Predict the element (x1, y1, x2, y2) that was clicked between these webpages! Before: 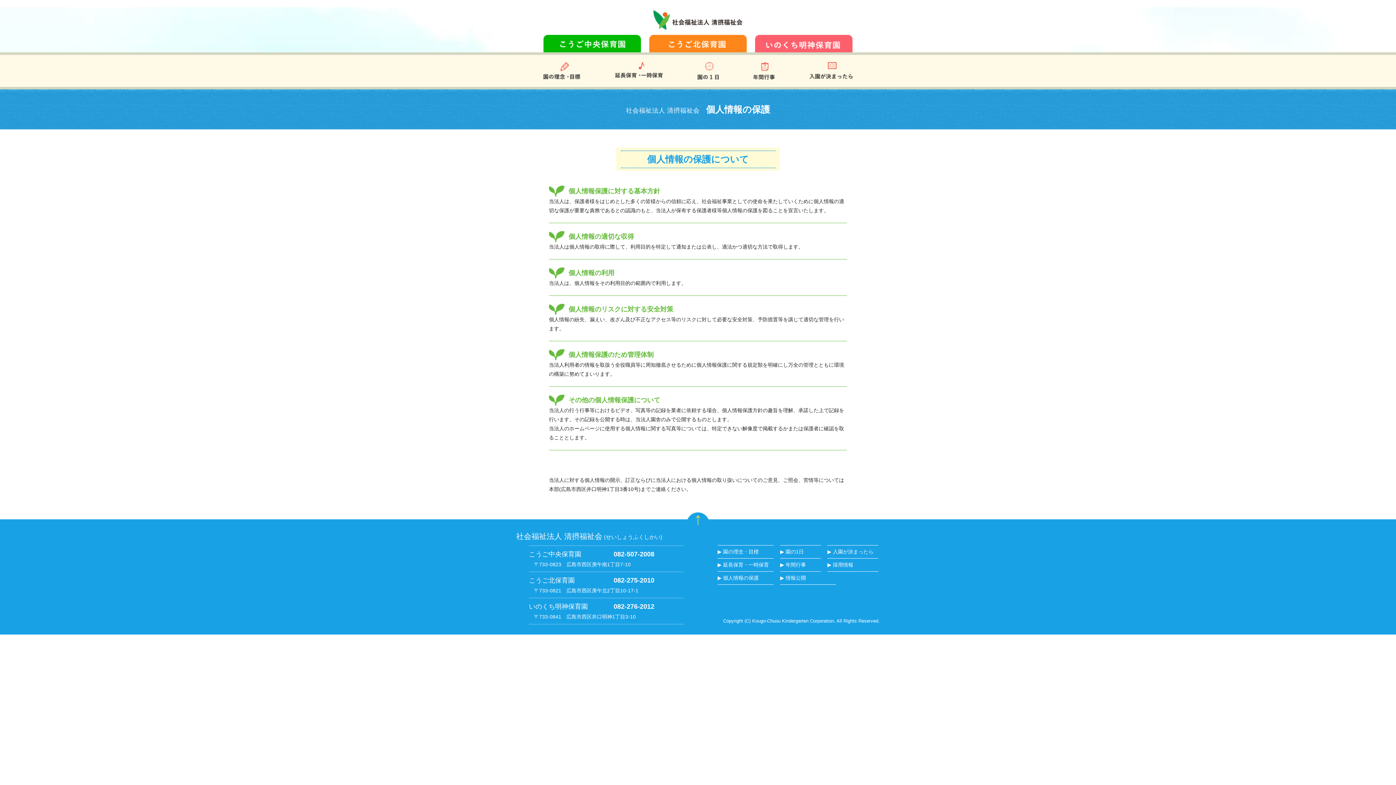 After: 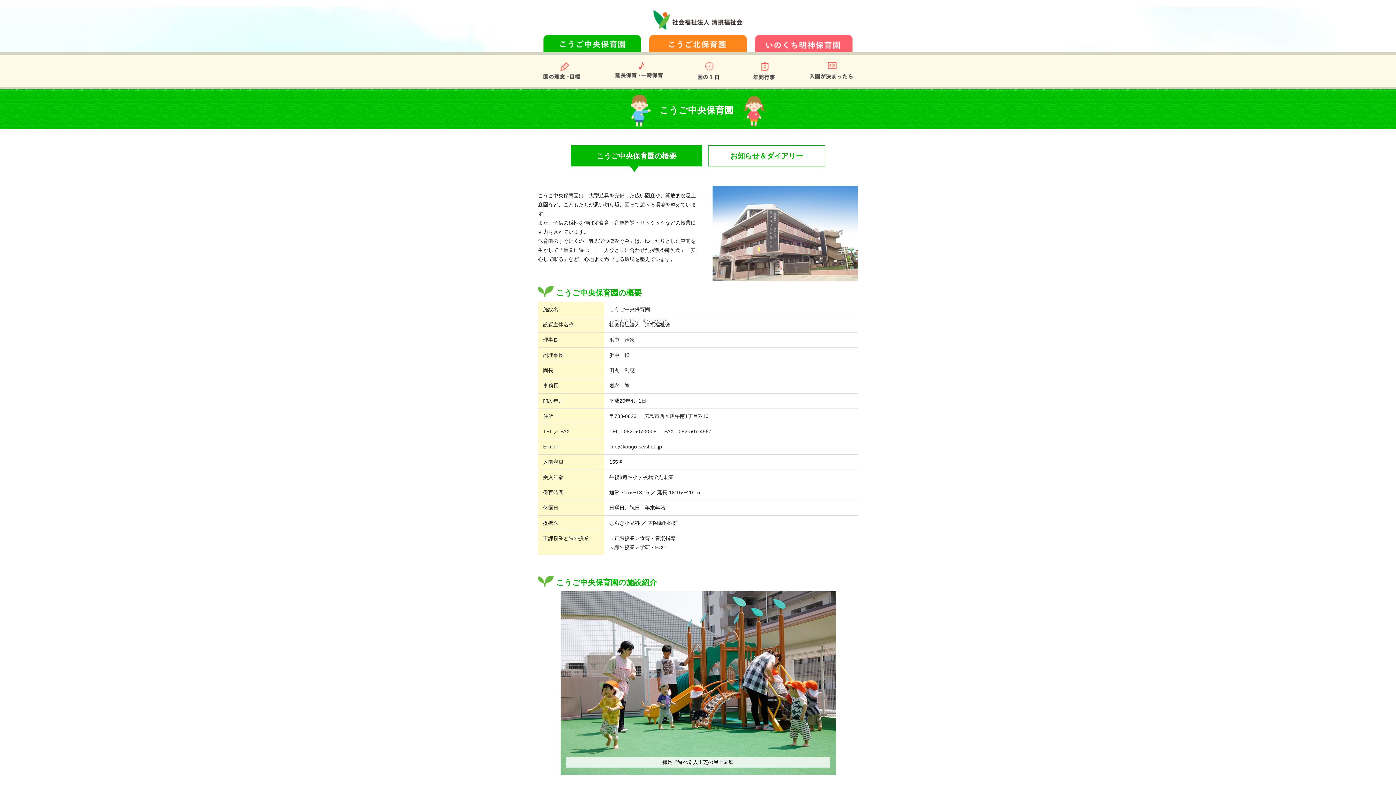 Action: bbox: (543, 42, 641, 48)